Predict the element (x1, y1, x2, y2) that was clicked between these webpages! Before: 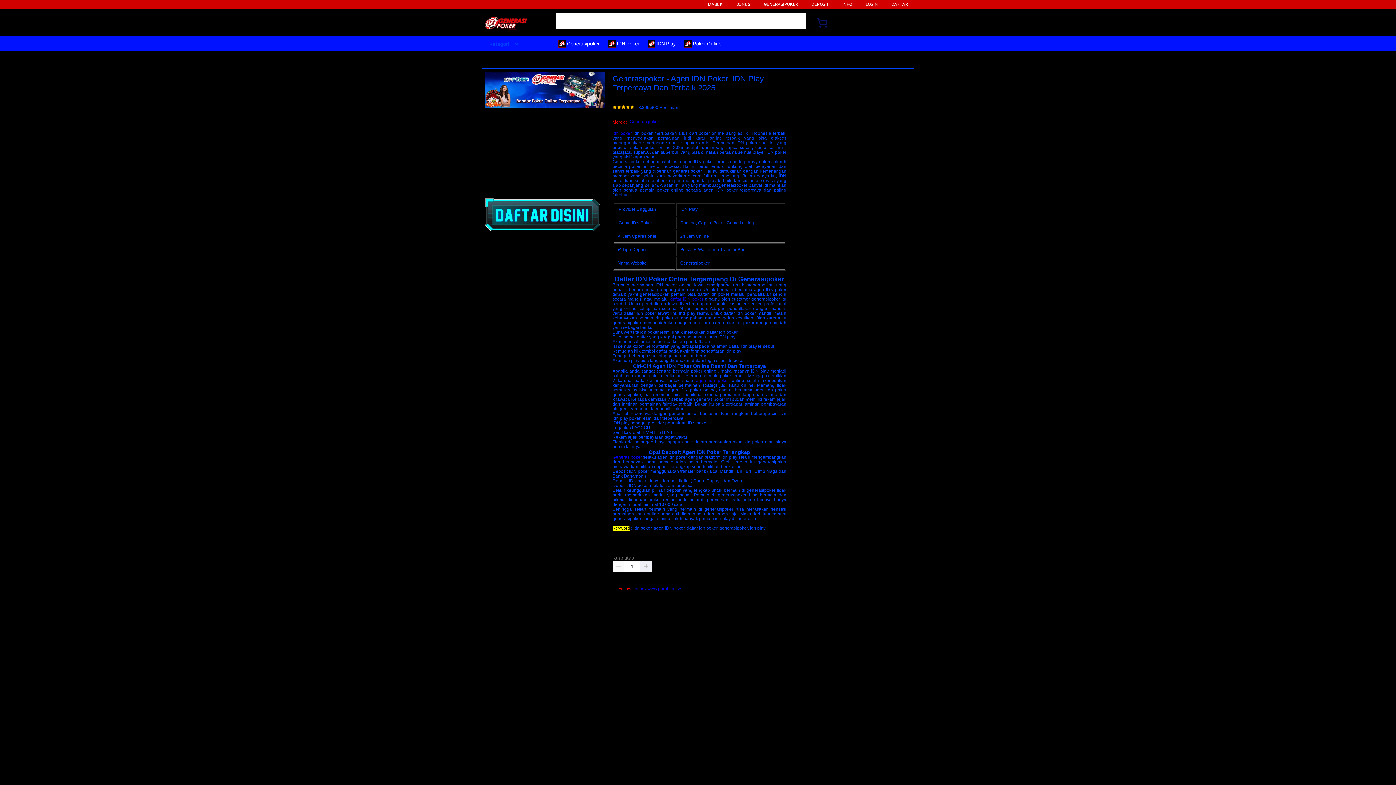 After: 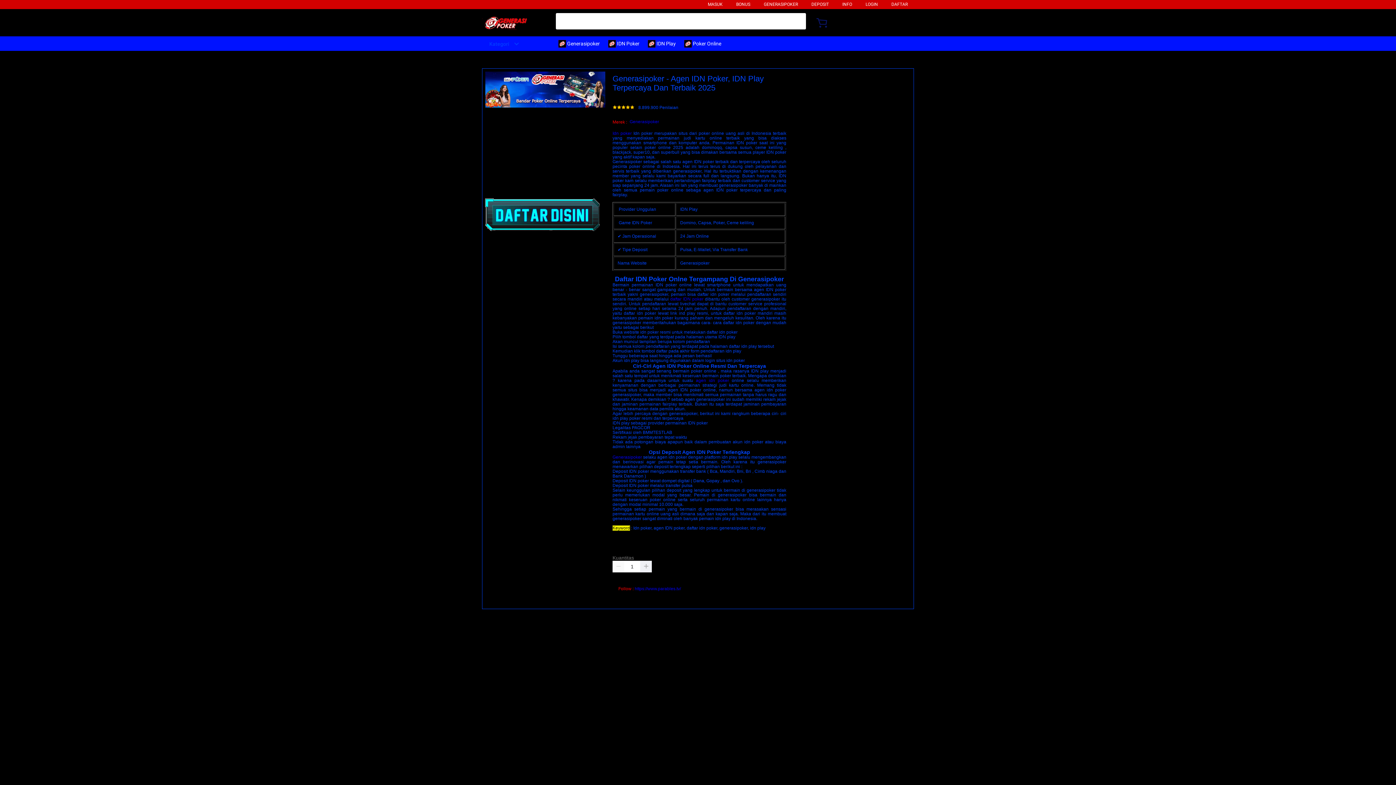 Action: bbox: (608, 36, 643, 50) label:  IDN Poker